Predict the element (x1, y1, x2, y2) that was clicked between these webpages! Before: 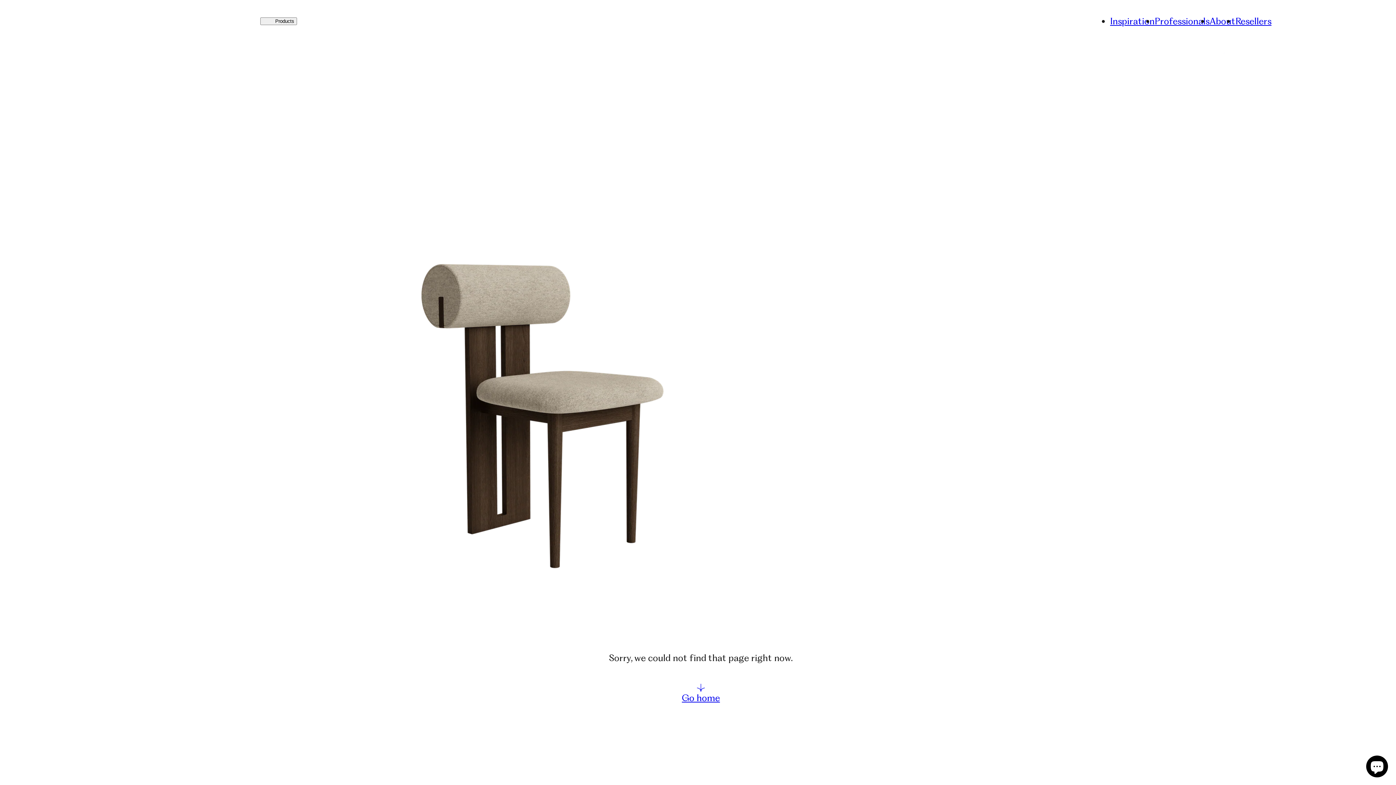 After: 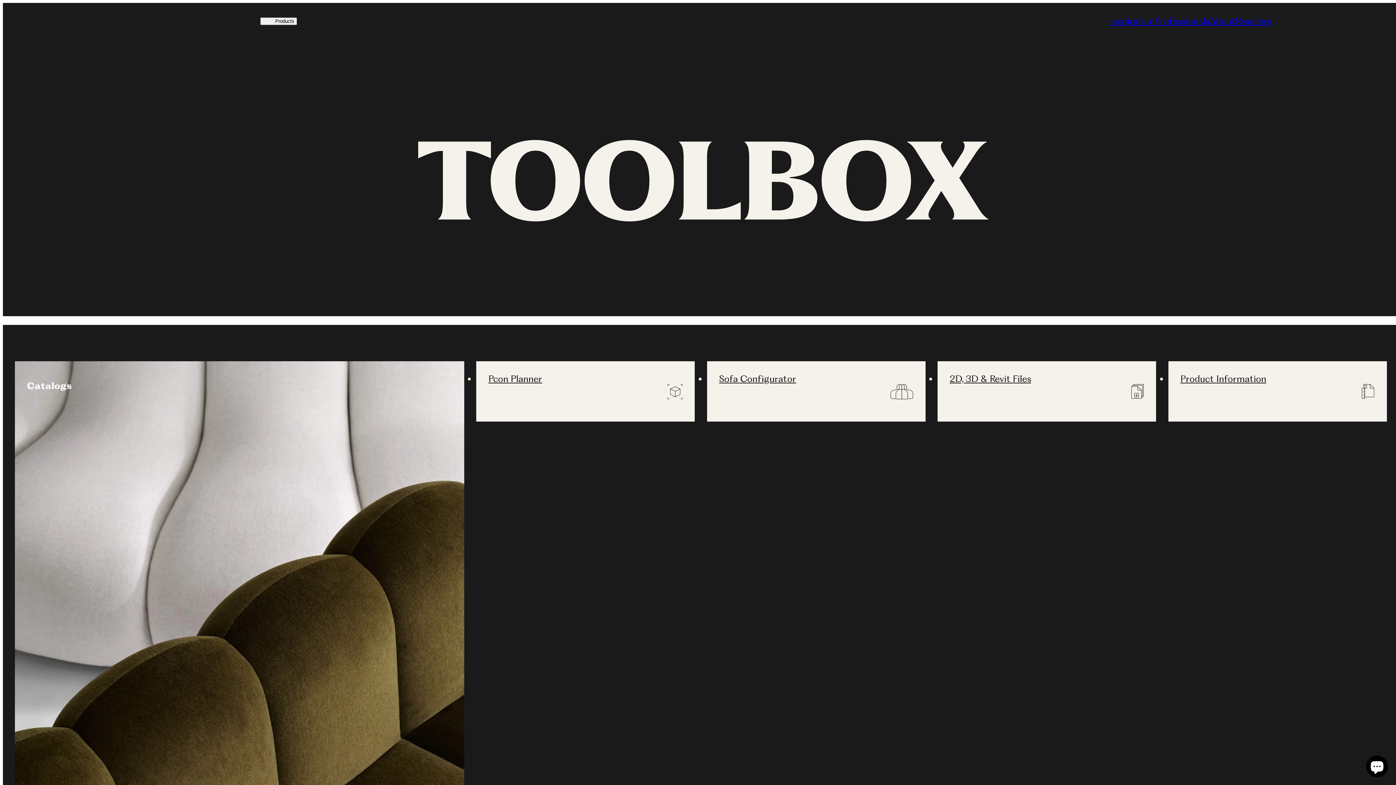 Action: label: Professionals bbox: (1154, 17, 1209, 28)